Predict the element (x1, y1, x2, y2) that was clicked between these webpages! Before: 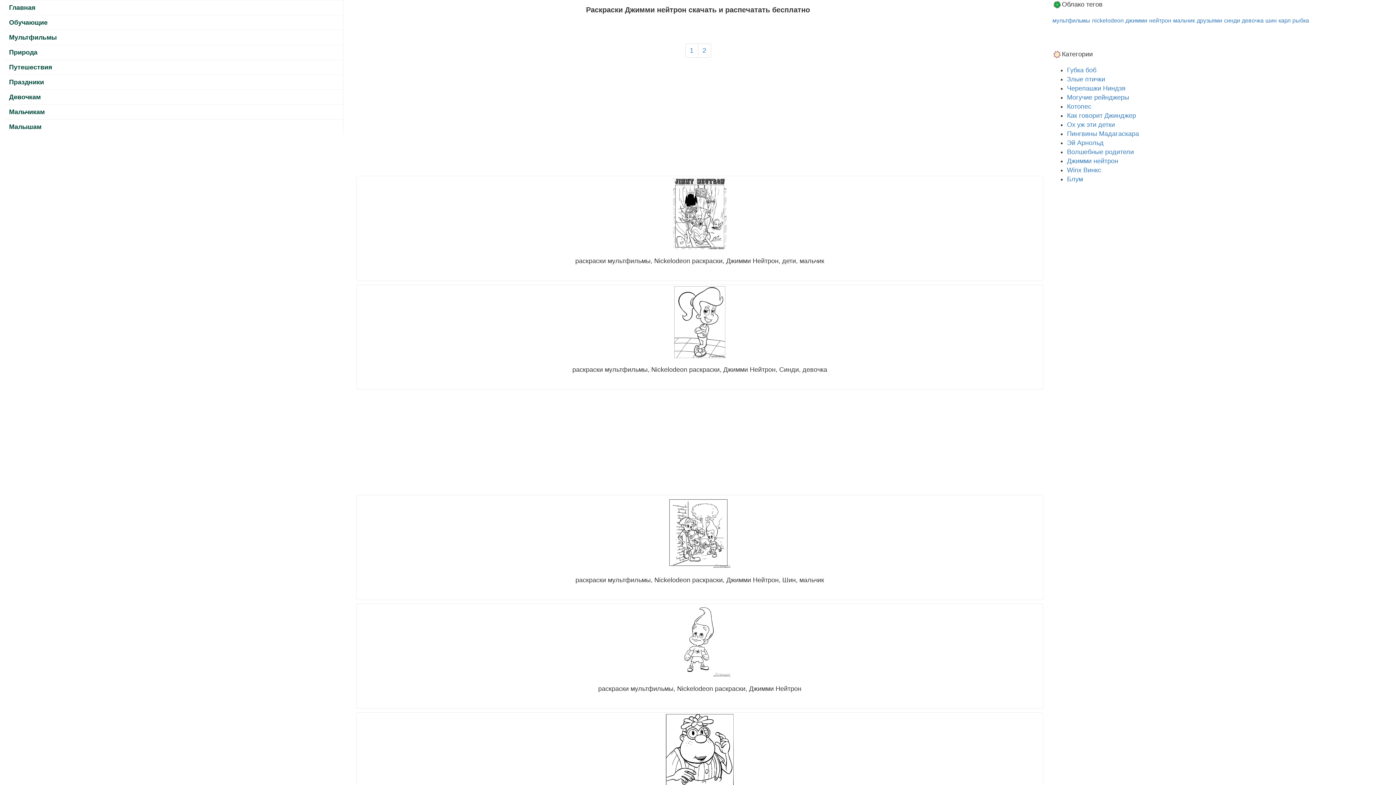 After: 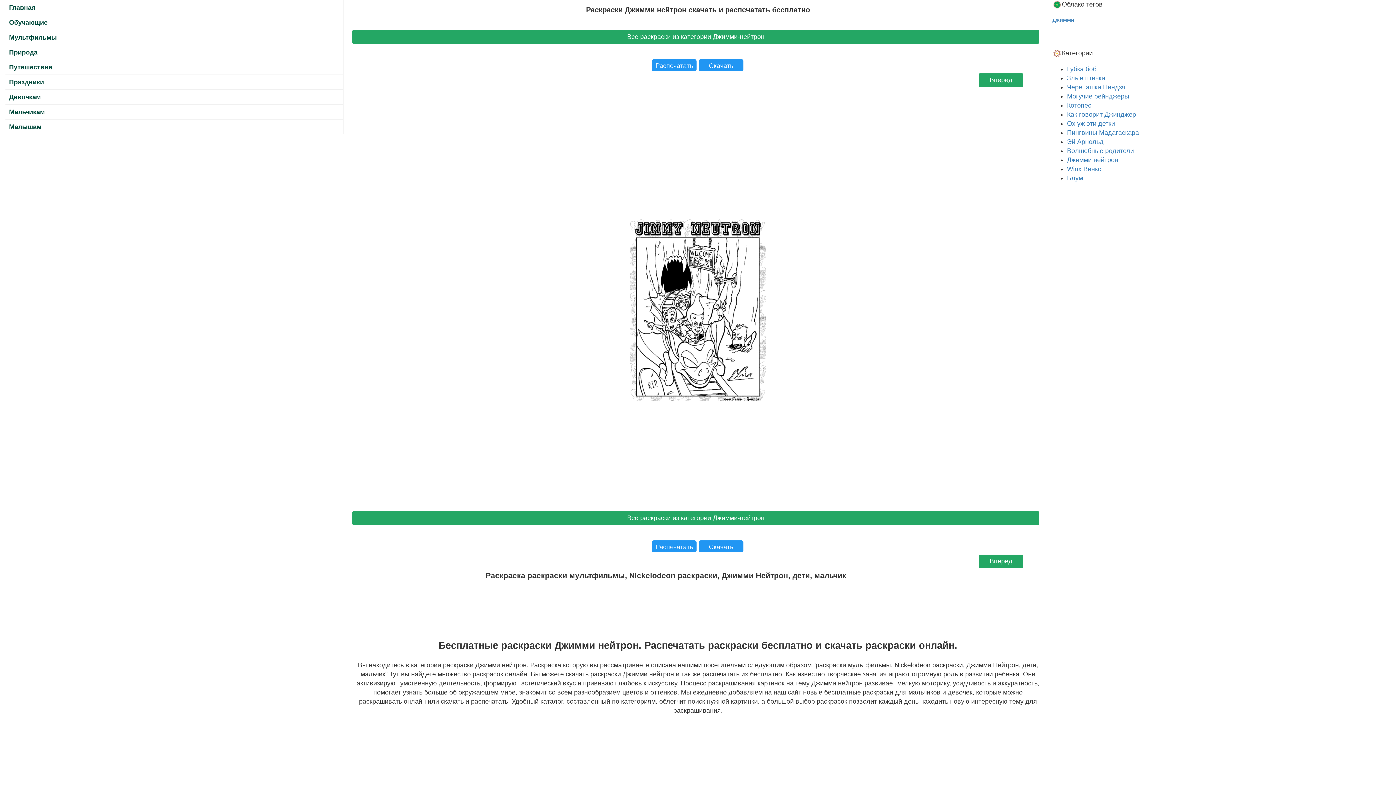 Action: bbox: (673, 209, 726, 216)